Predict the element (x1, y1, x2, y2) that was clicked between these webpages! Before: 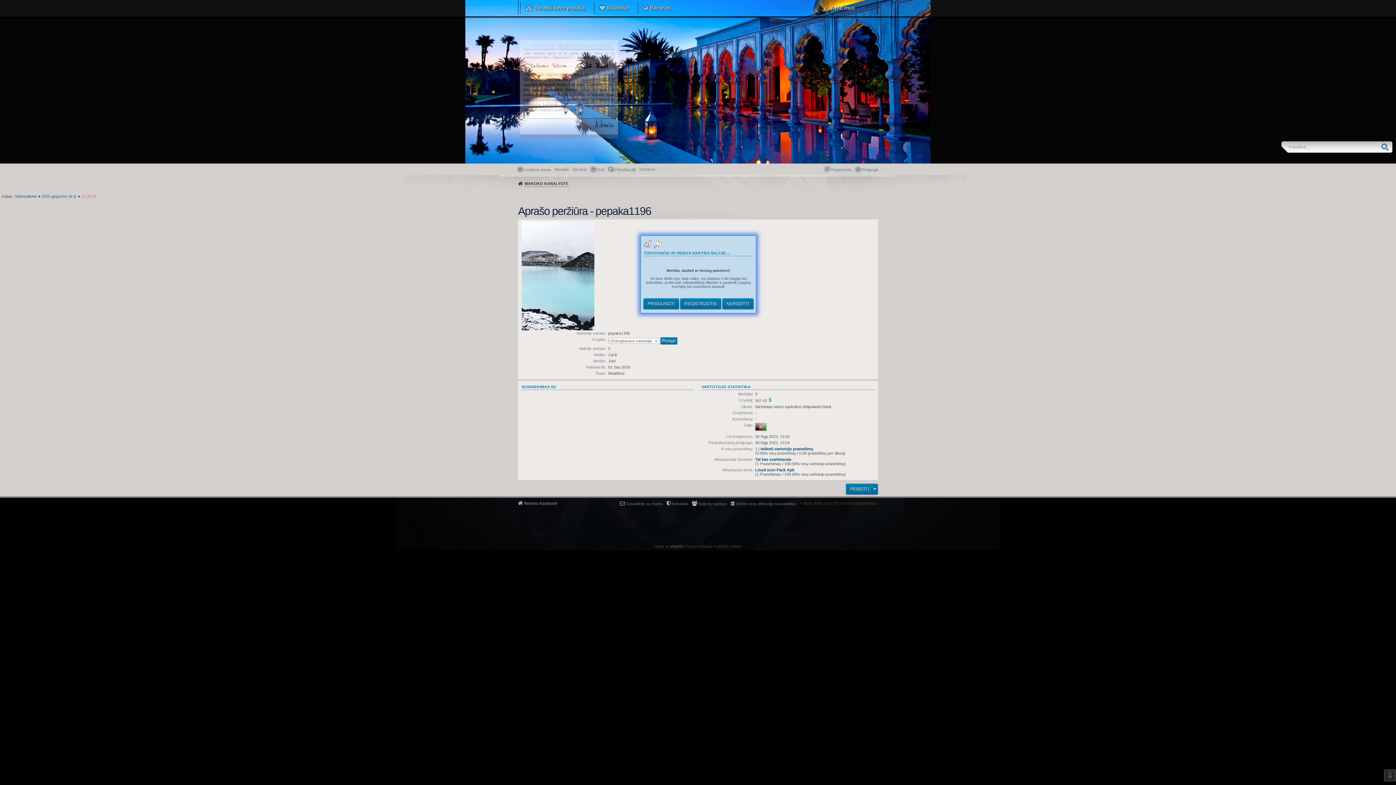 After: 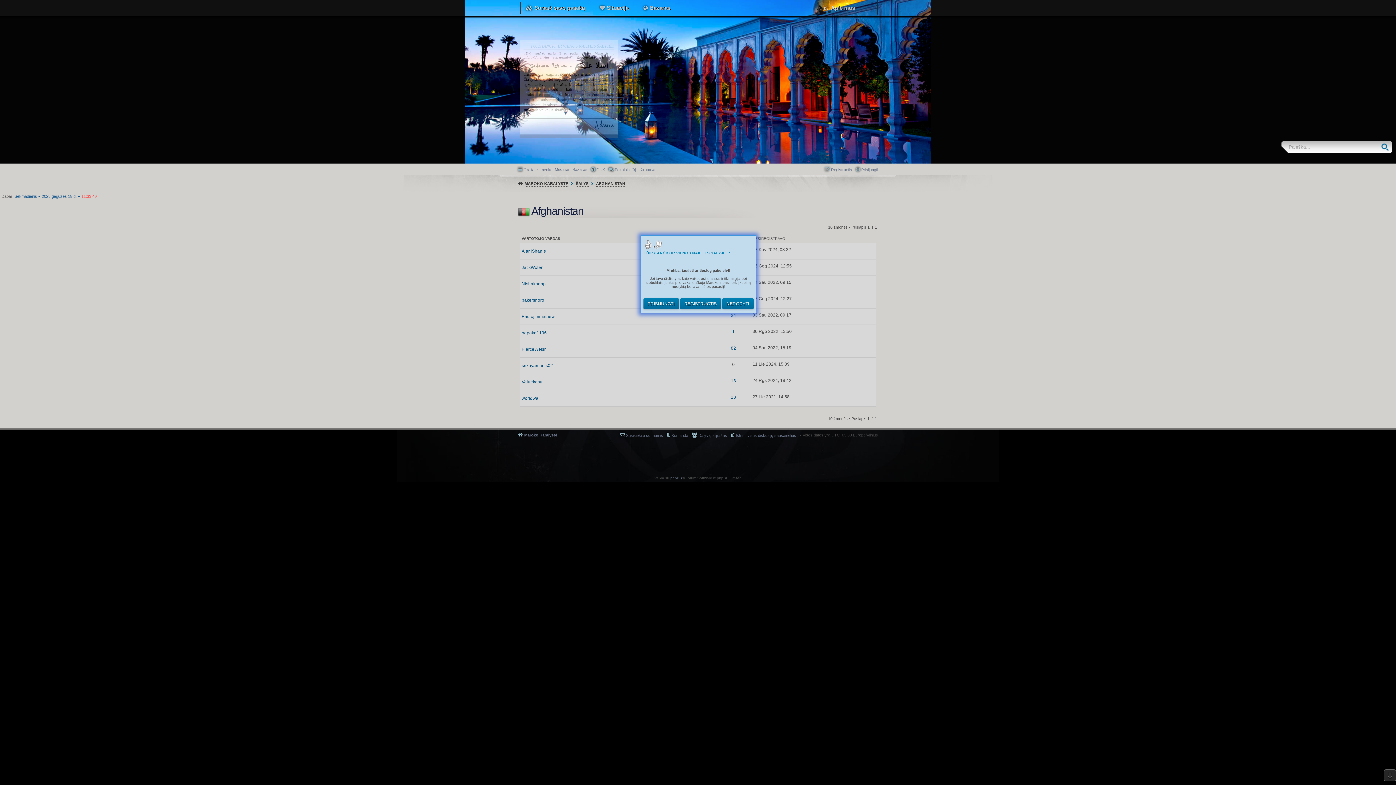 Action: bbox: (755, 424, 767, 428)